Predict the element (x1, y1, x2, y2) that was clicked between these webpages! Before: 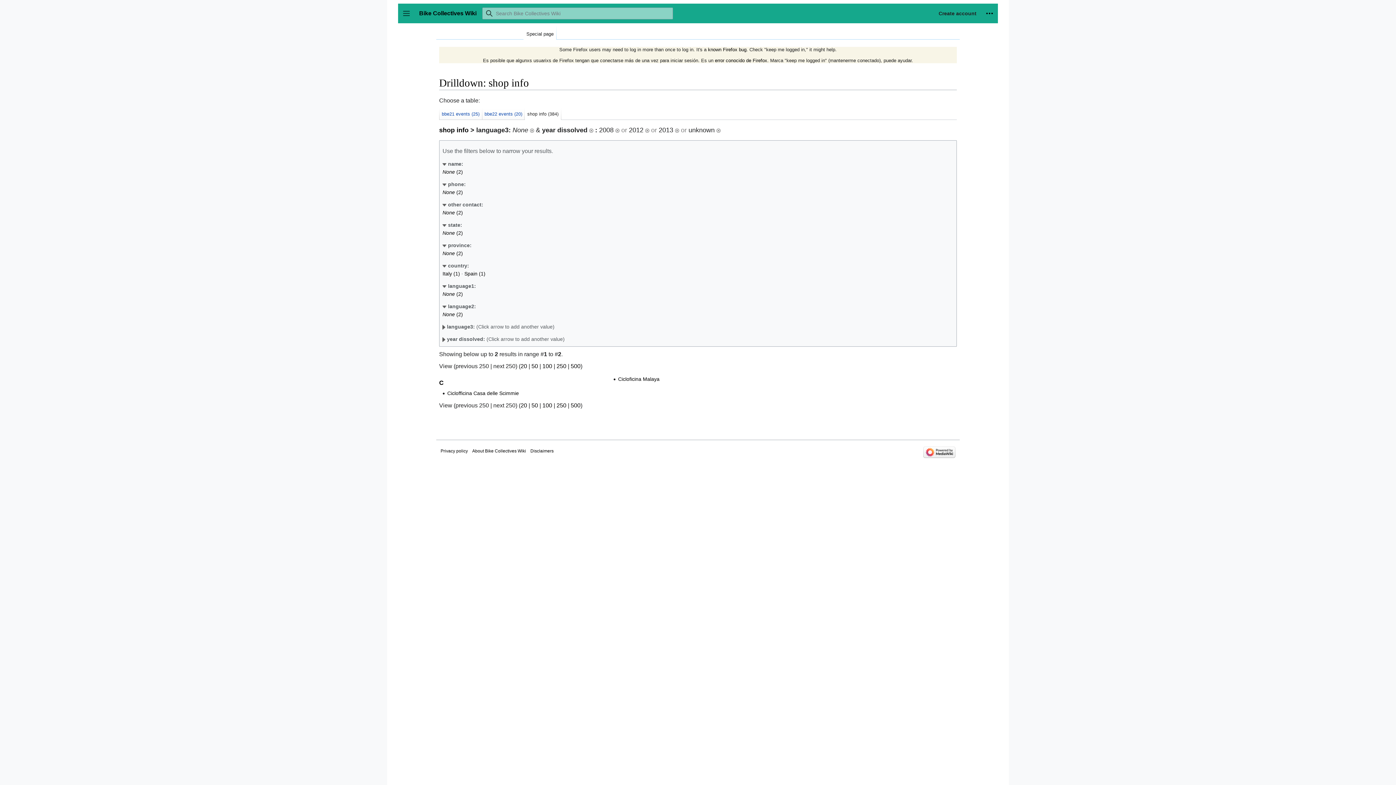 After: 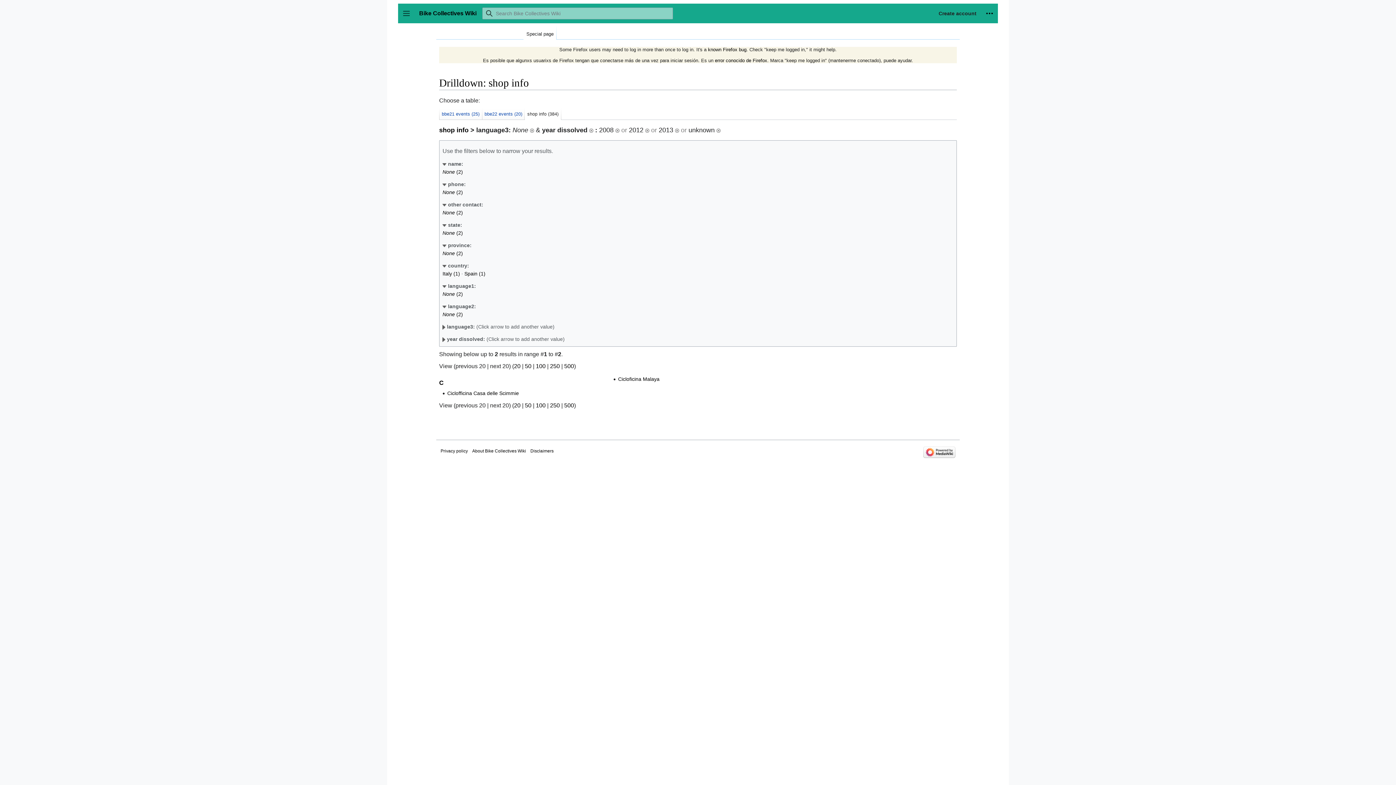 Action: bbox: (520, 402, 527, 408) label: 20